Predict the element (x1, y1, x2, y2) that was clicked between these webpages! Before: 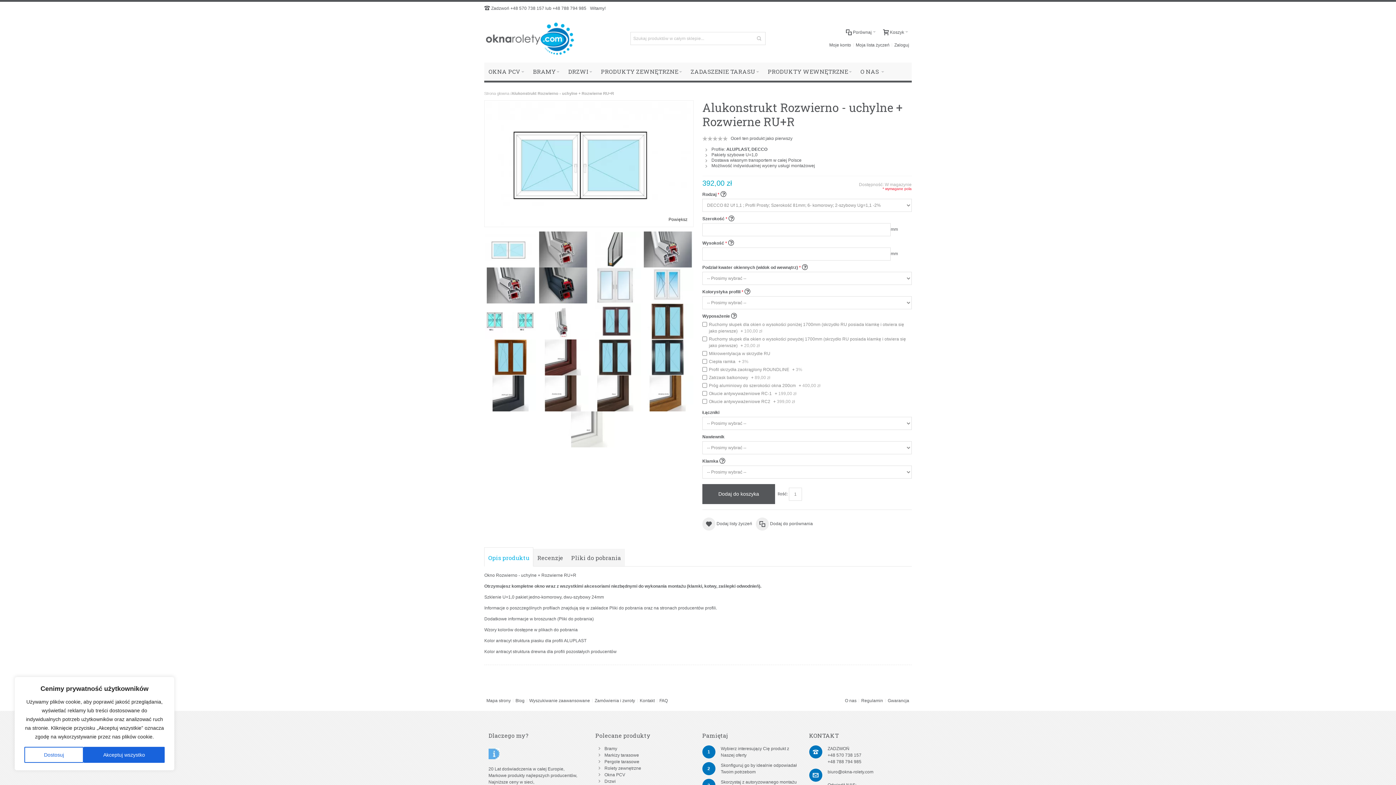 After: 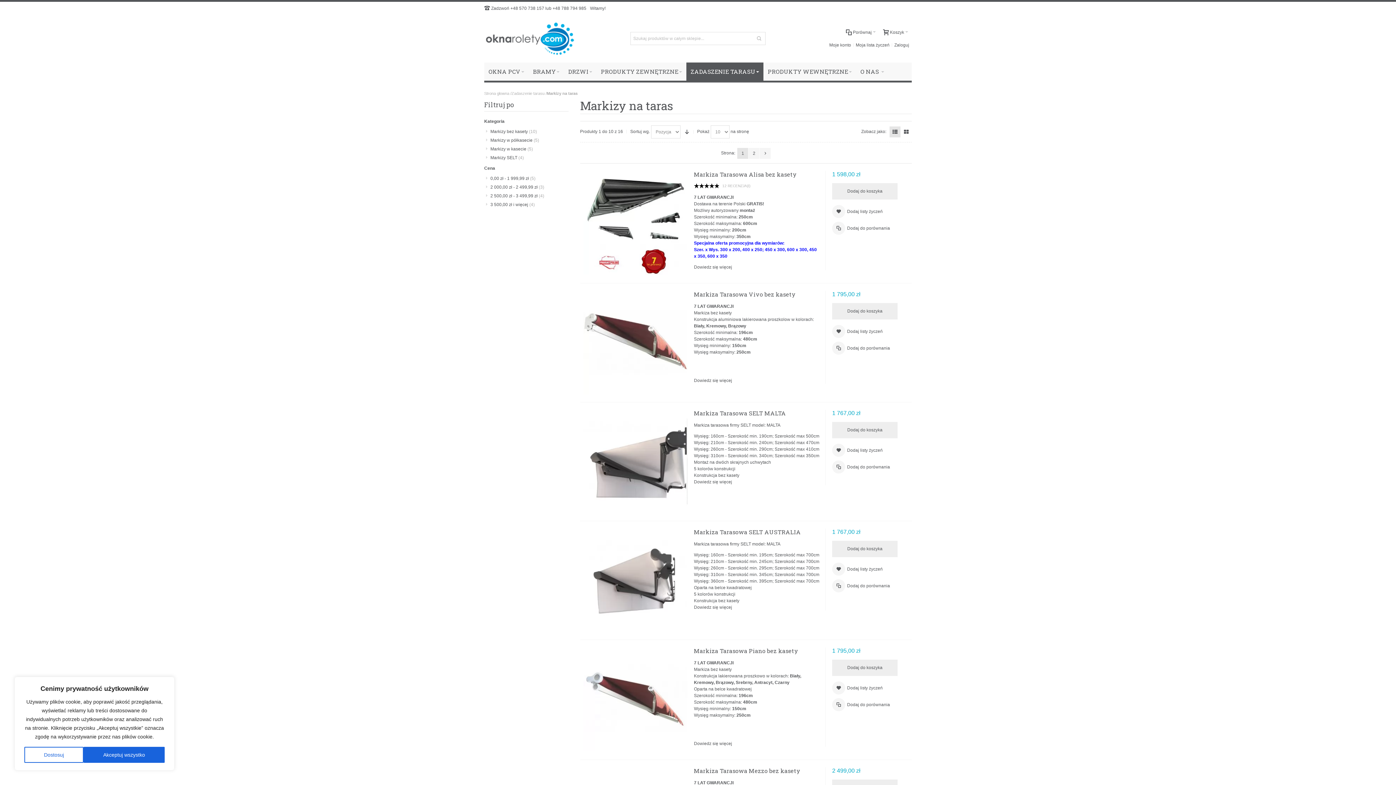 Action: bbox: (604, 753, 639, 758) label: Markizy tarasowe